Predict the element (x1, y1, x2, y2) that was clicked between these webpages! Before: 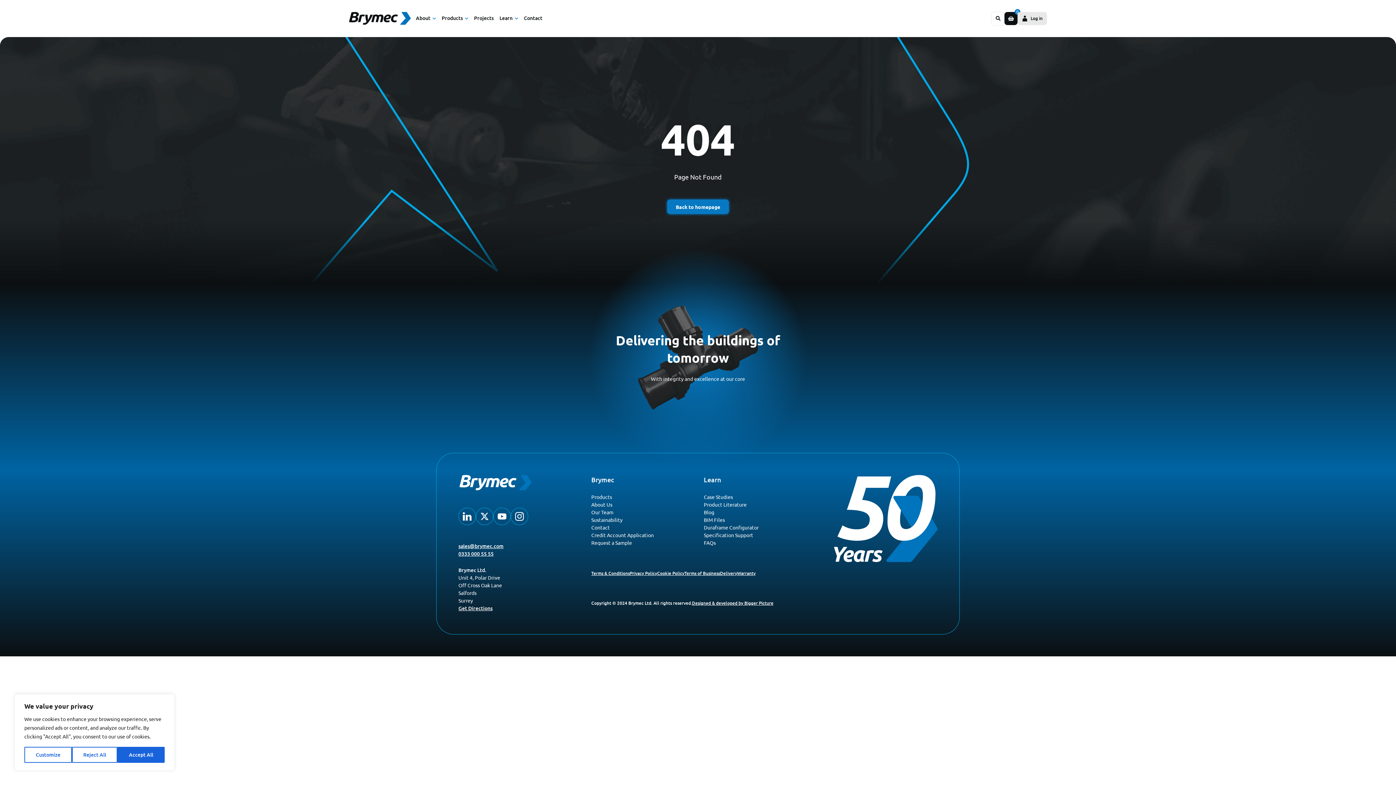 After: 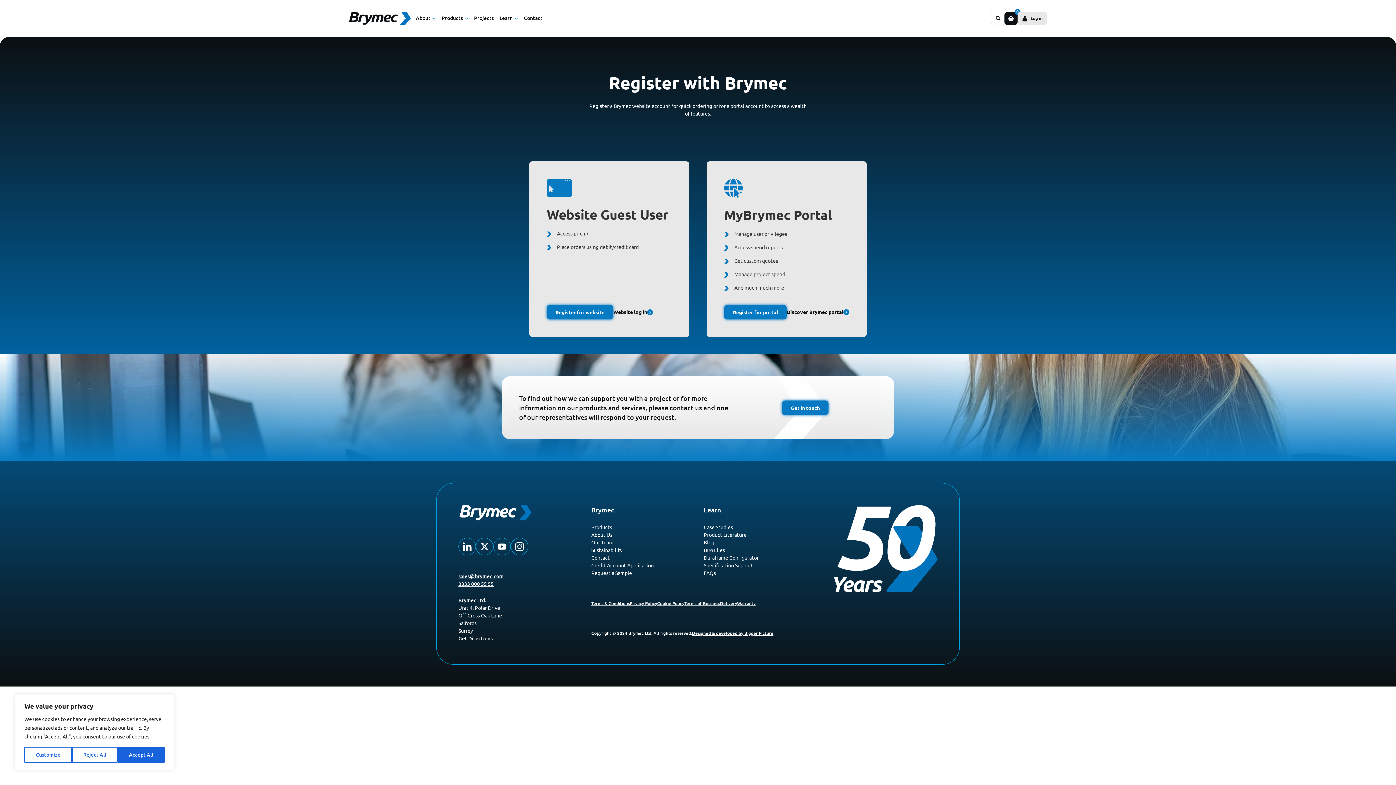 Action: bbox: (0, 284, 1396, 431)